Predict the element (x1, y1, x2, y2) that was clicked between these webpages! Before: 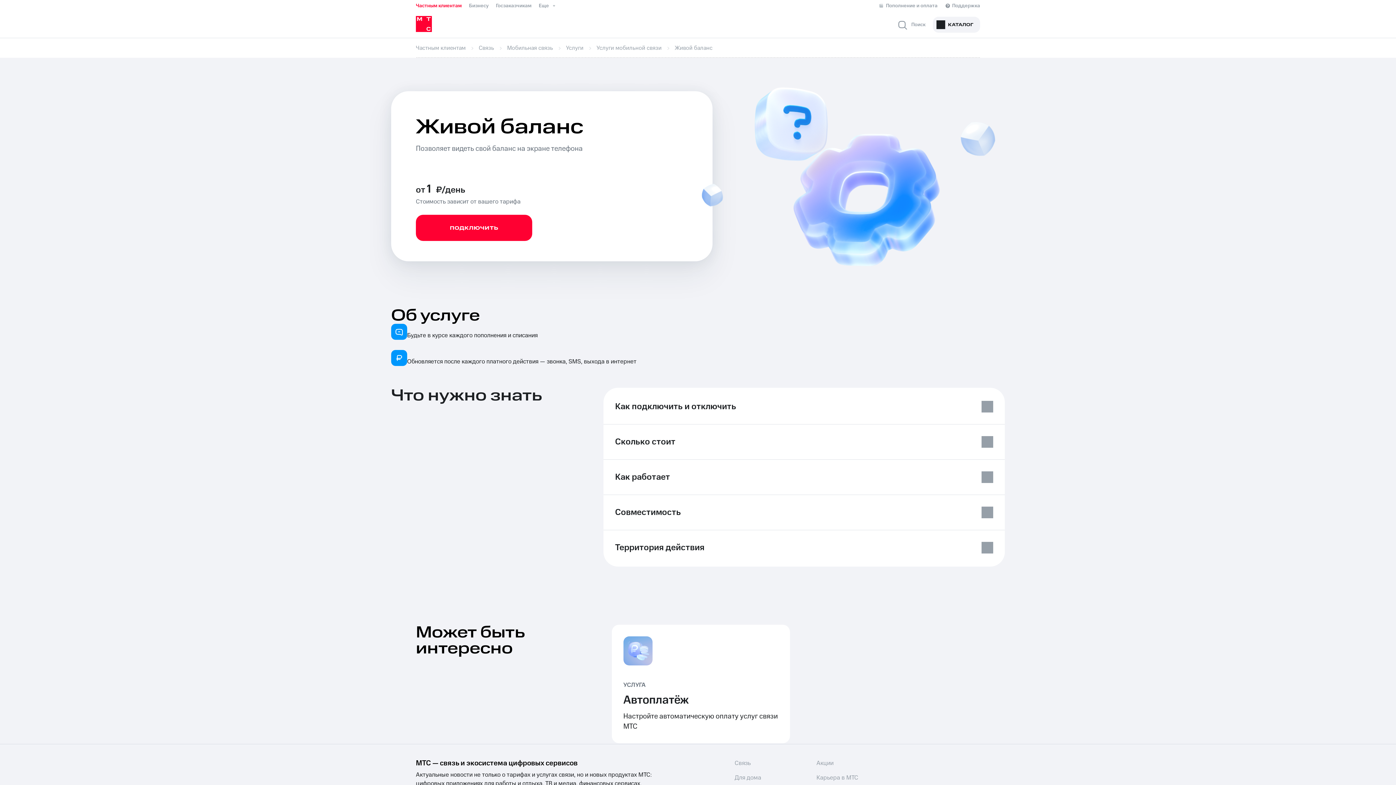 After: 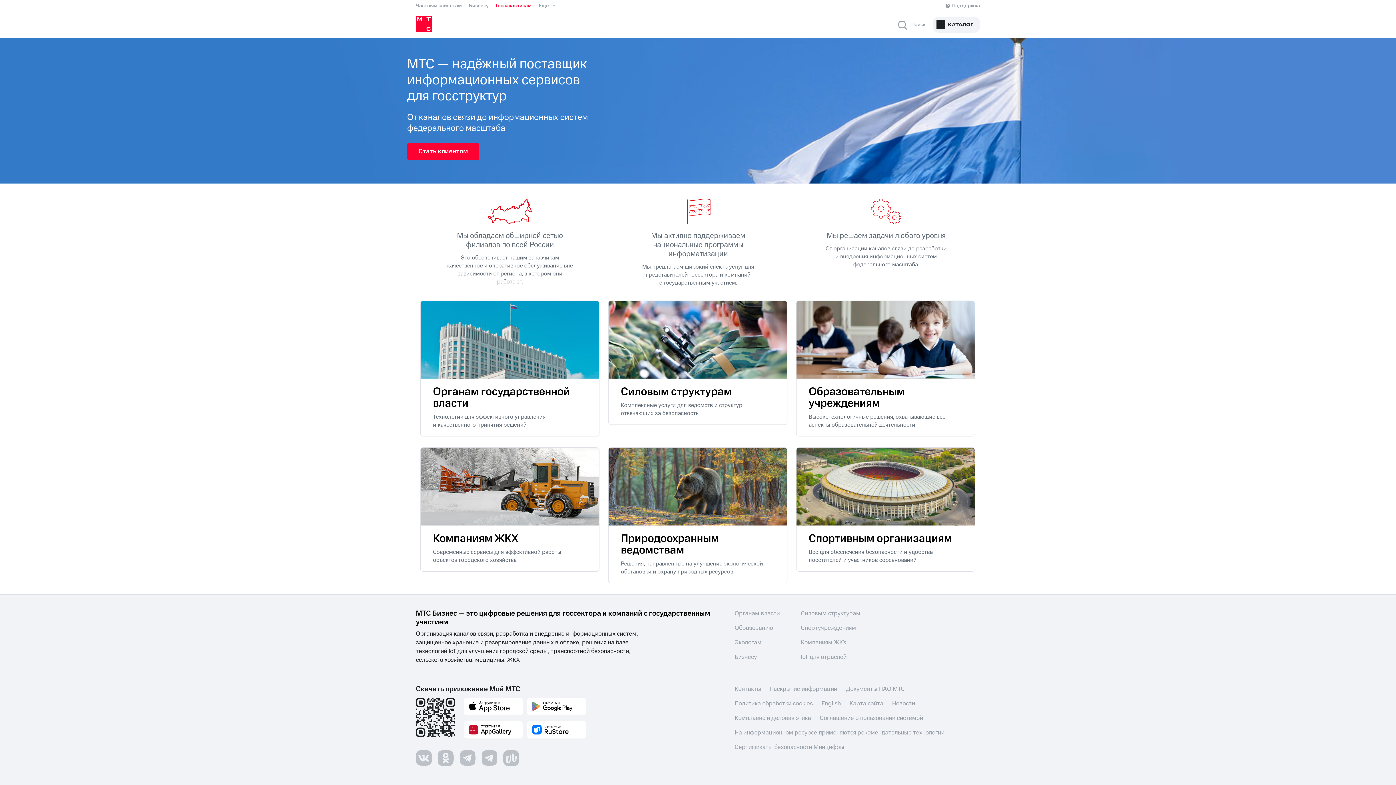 Action: bbox: (496, 2, 531, 9) label: Госзаказчикам